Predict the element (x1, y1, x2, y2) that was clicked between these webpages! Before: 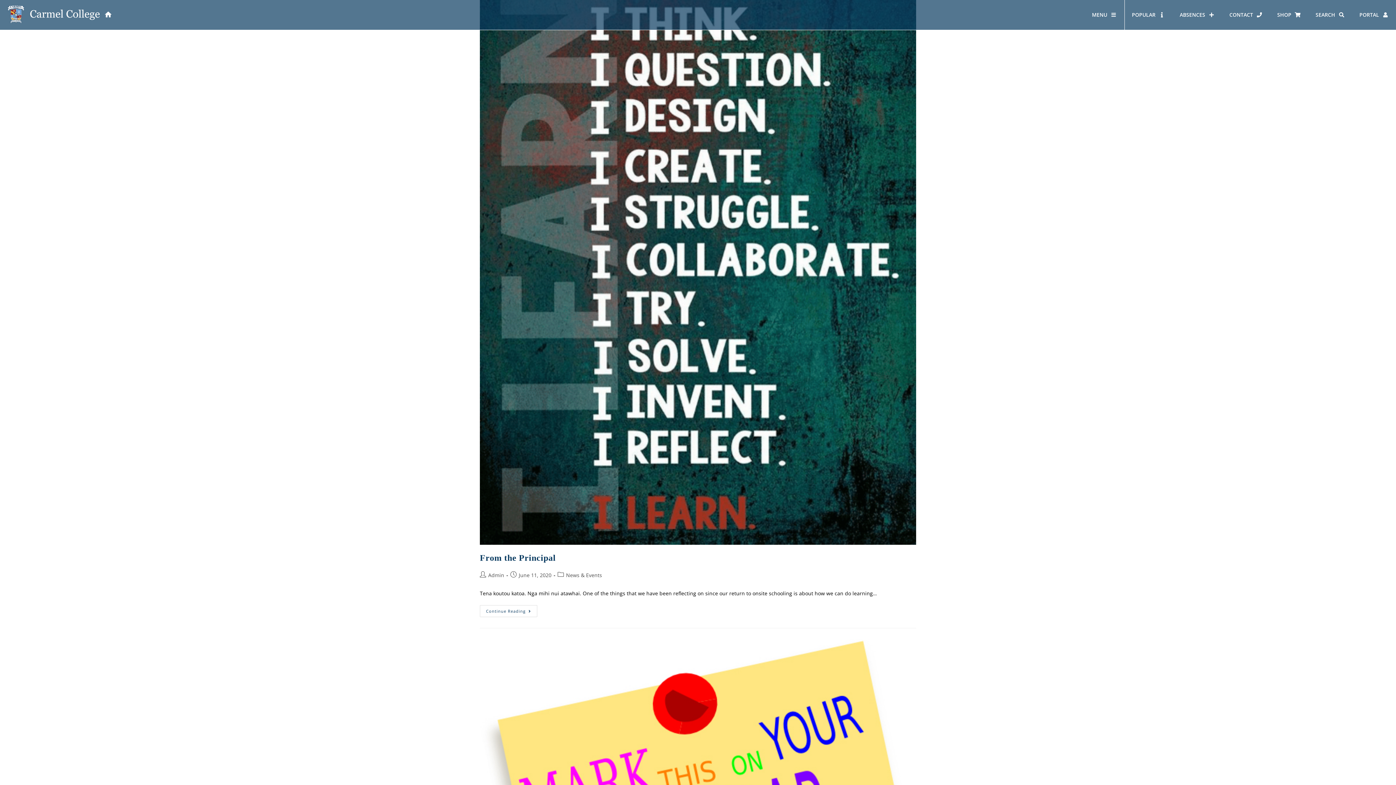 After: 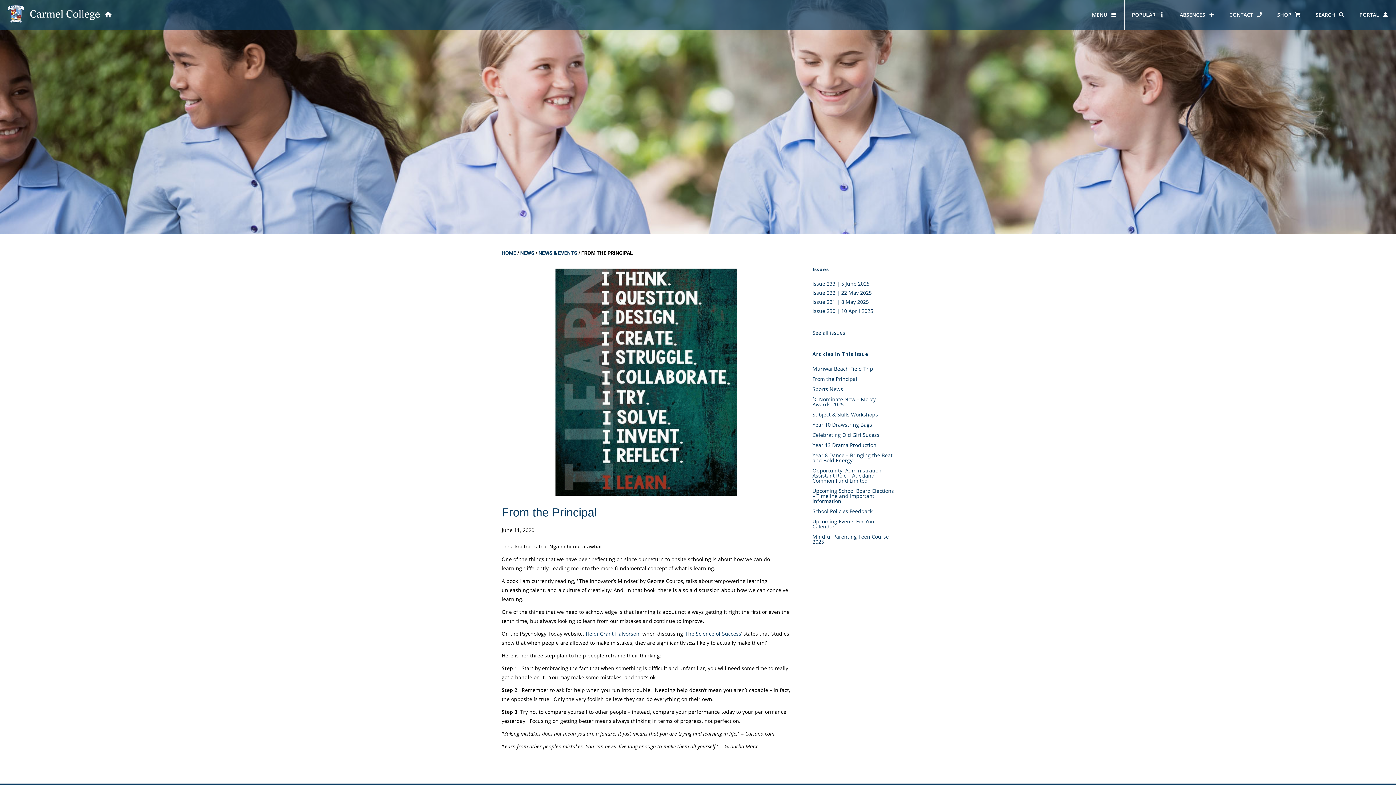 Action: bbox: (480, 605, 537, 617) label: Continue Reading
From The Principal